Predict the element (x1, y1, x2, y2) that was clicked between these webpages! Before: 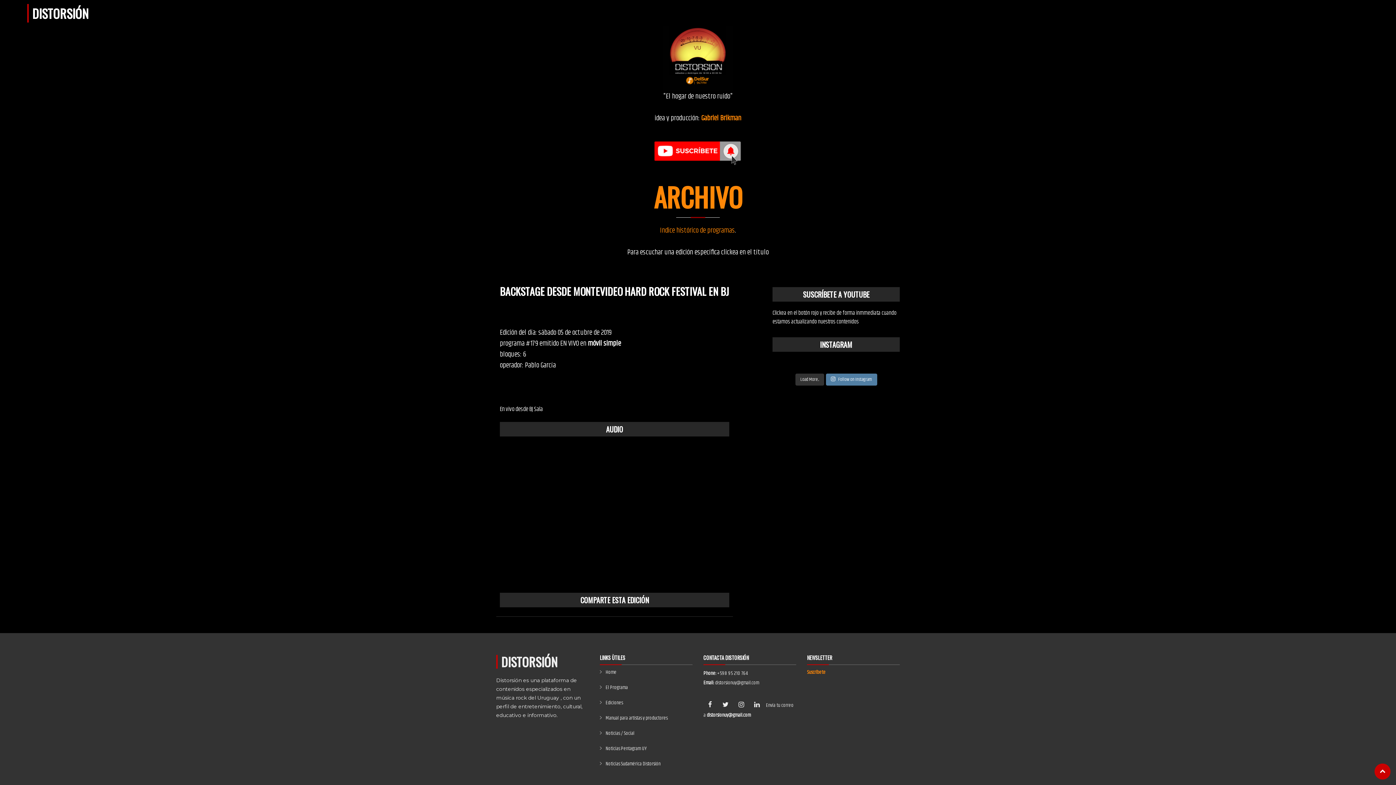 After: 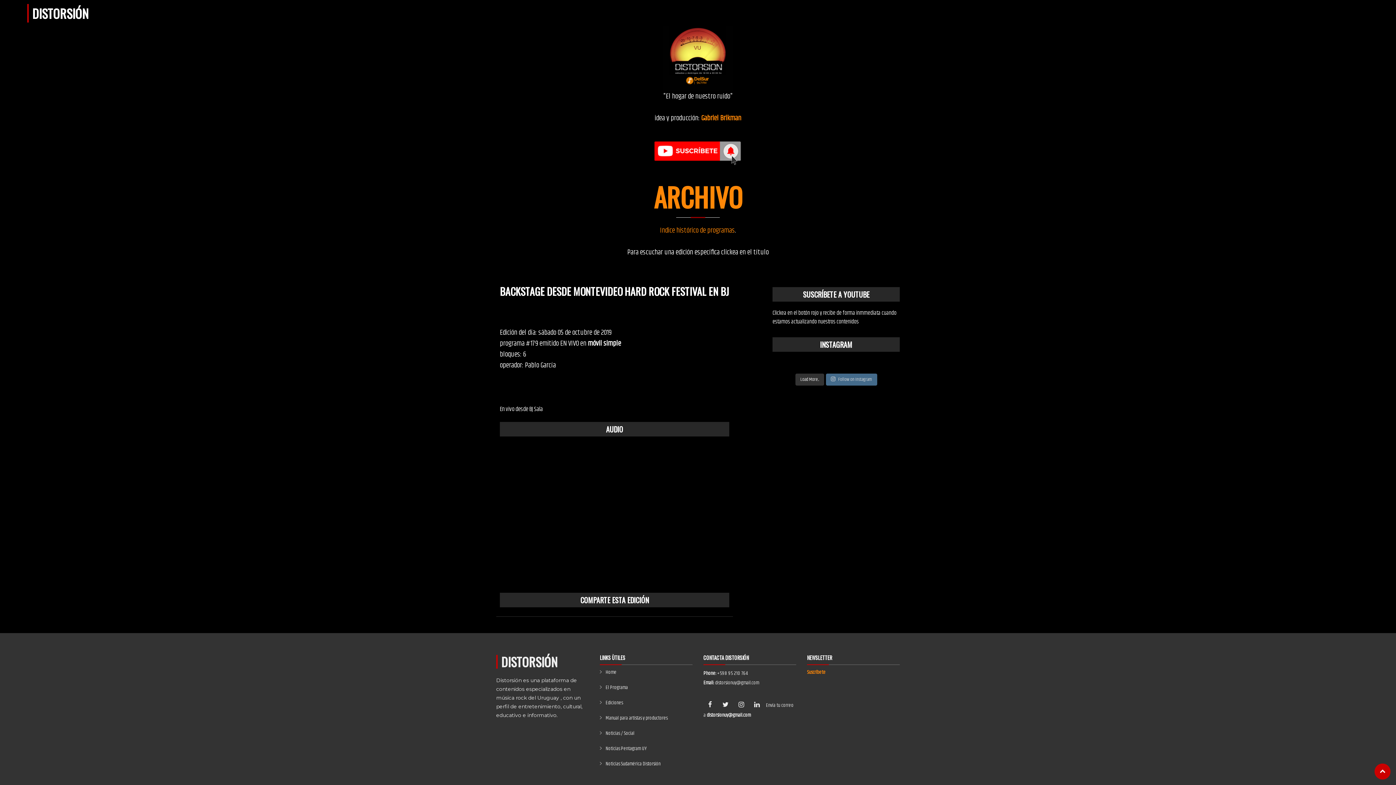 Action: bbox: (826, 373, 877, 385) label: Follow on Instagram